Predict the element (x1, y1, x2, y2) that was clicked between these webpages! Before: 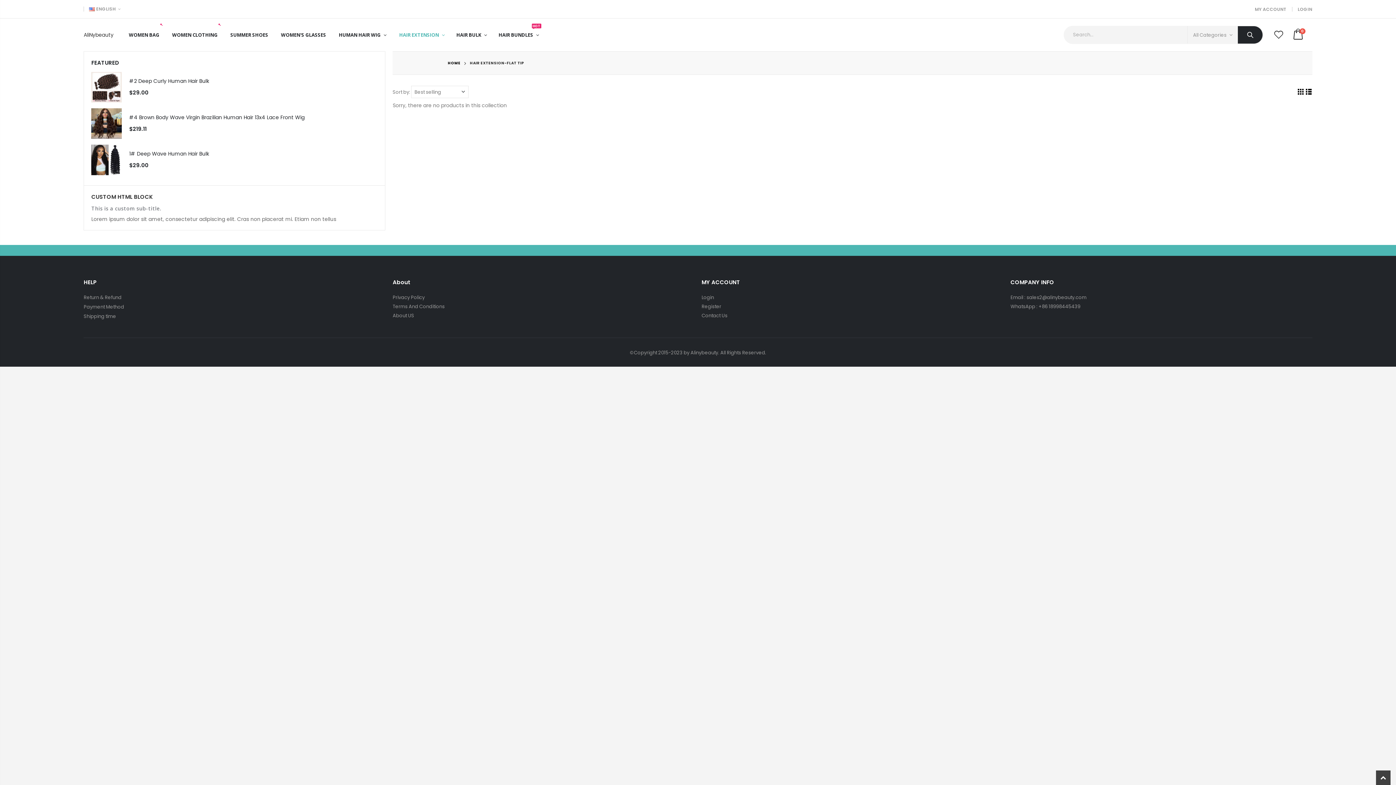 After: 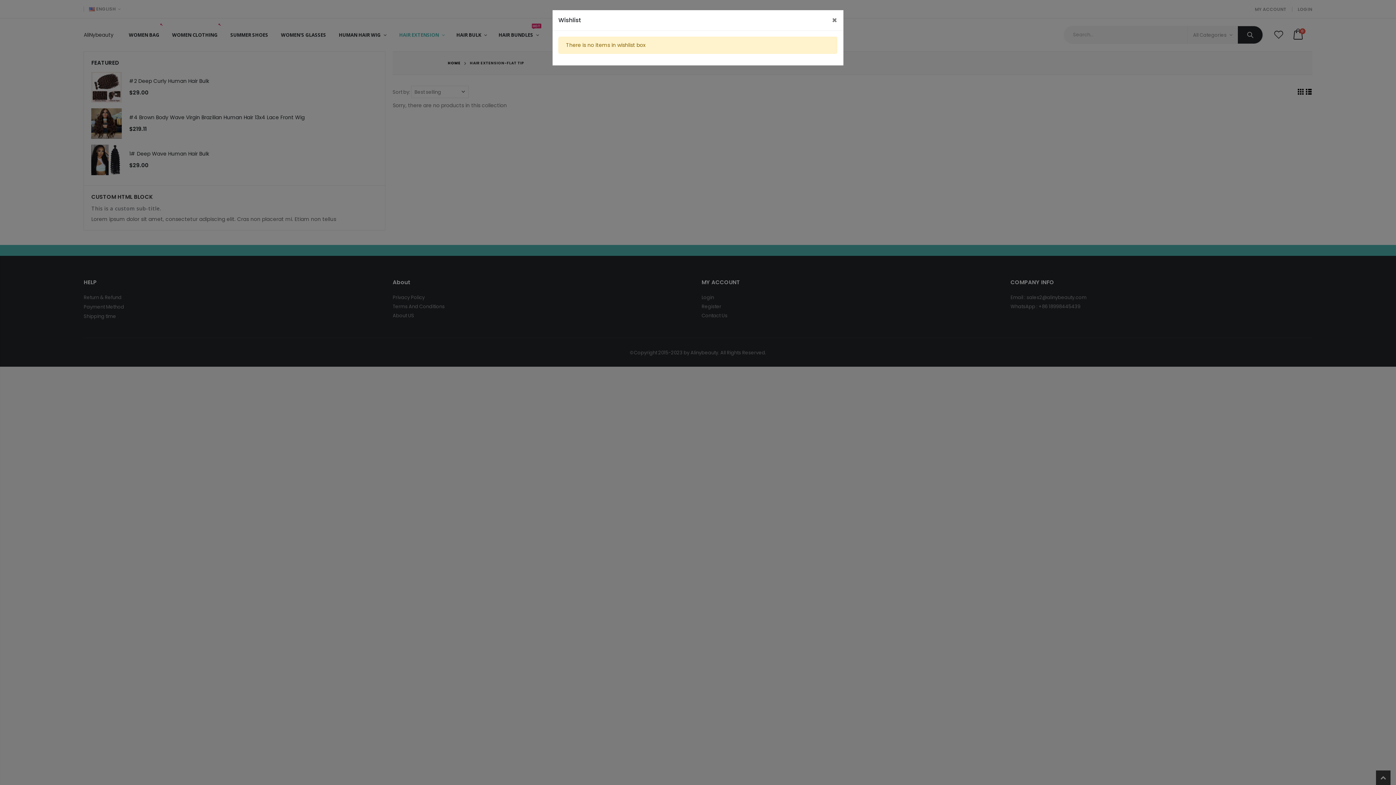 Action: bbox: (1271, 28, 1286, 39)